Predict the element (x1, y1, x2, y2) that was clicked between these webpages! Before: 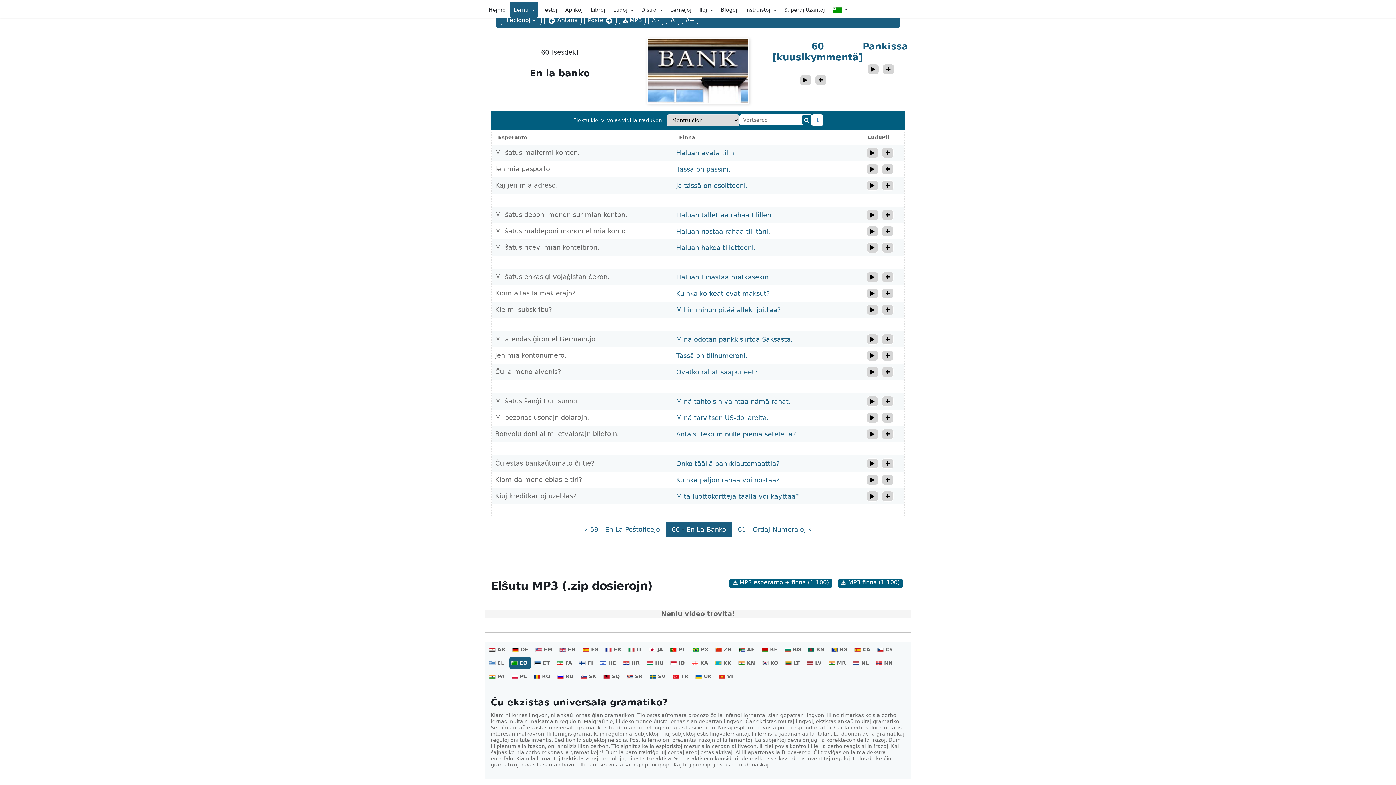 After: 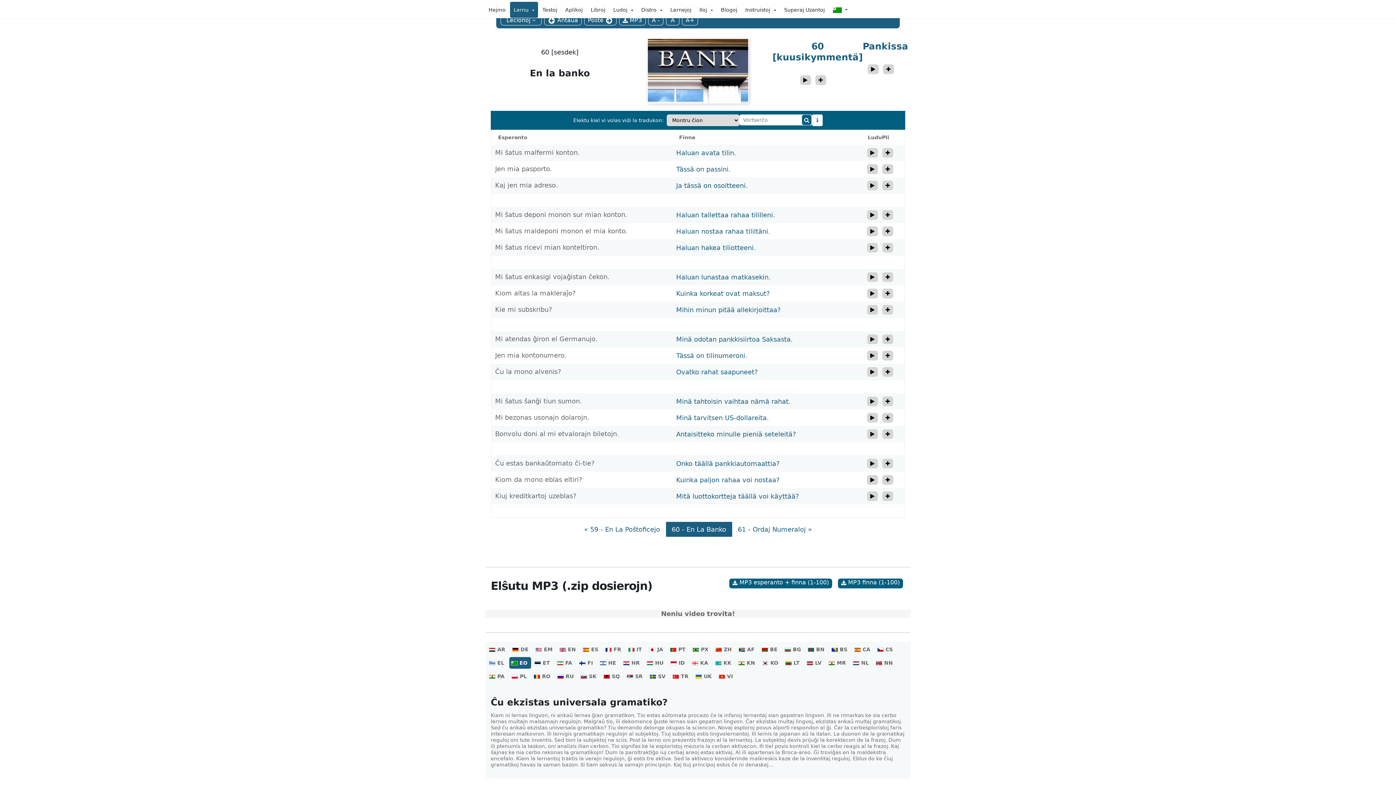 Action: label: LT bbox: (783, 657, 803, 669)